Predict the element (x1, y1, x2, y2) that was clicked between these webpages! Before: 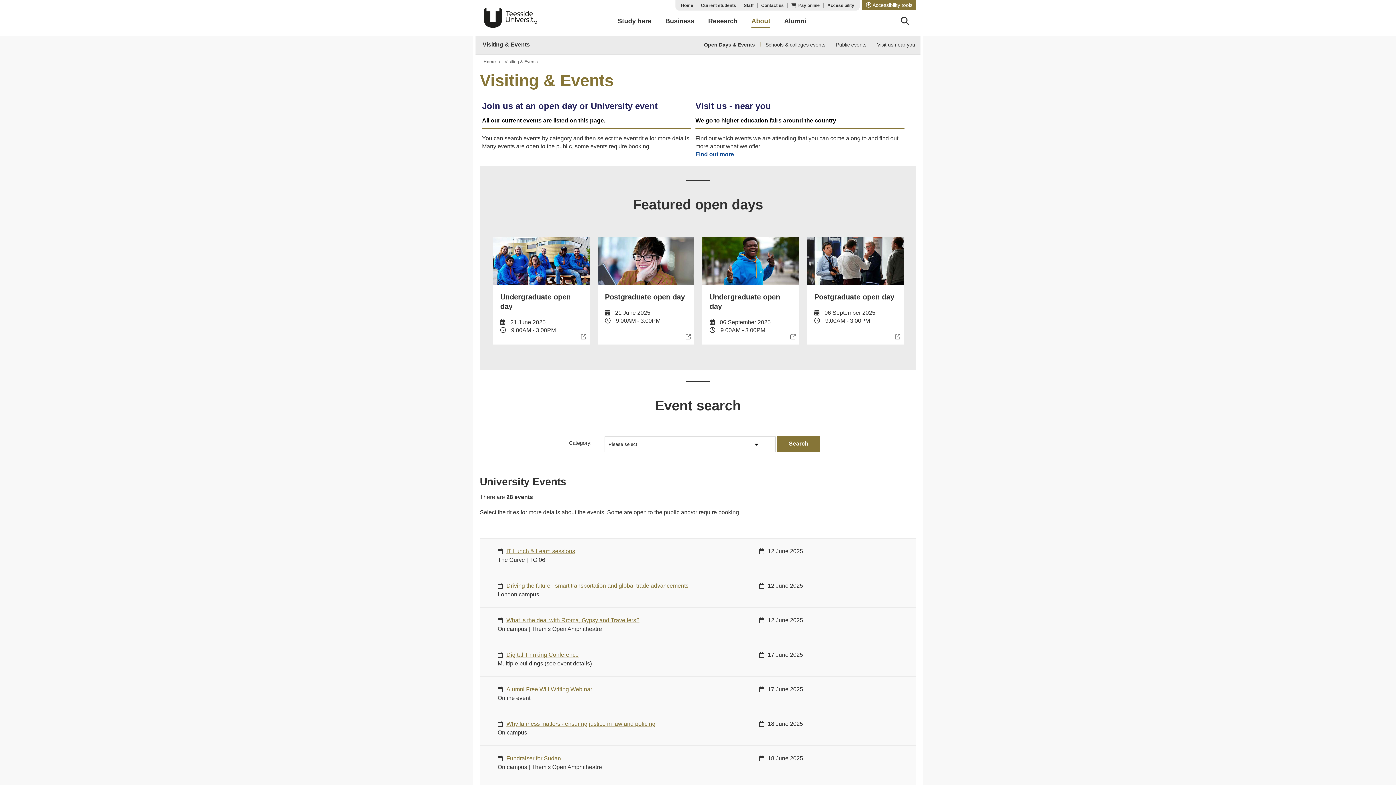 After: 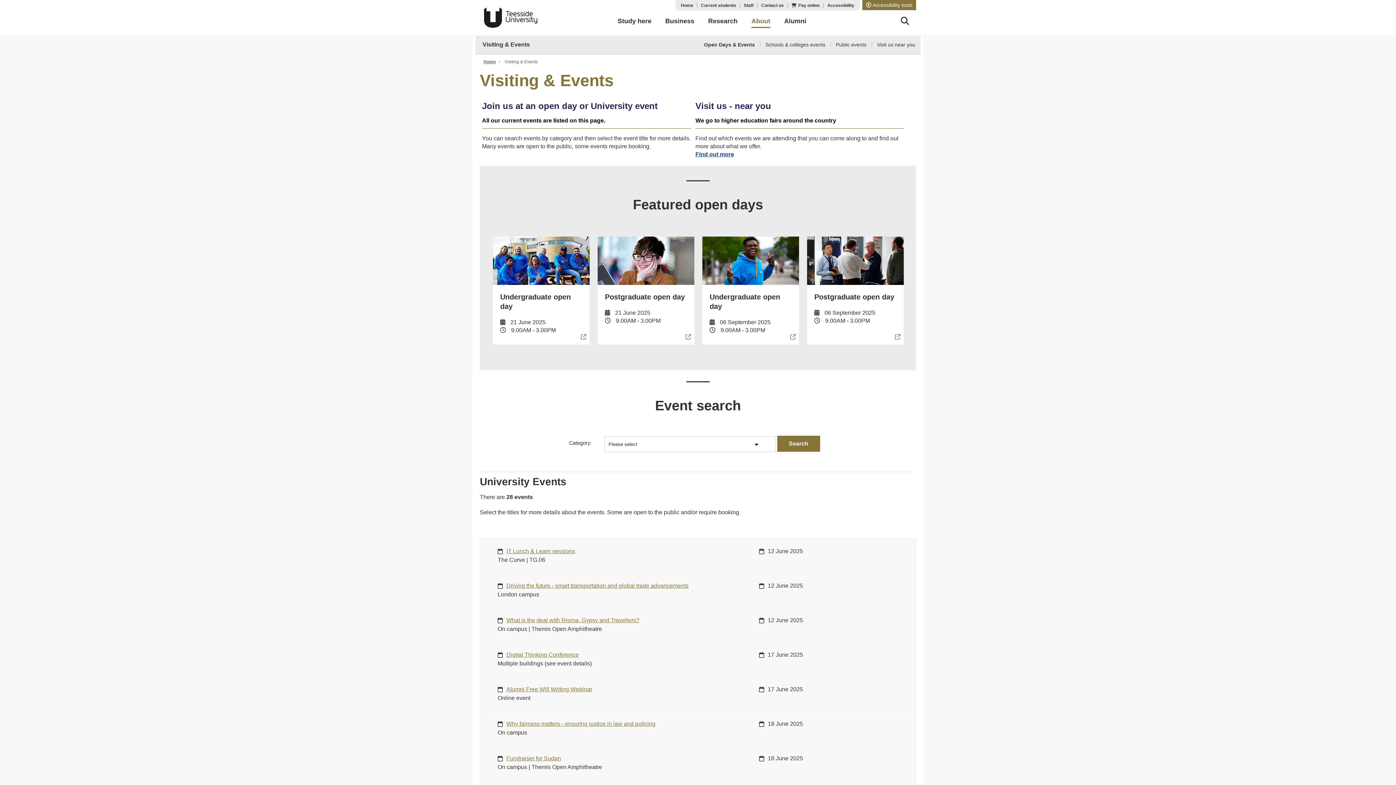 Action: label: Visiting & Events bbox: (479, 41, 535, 47)